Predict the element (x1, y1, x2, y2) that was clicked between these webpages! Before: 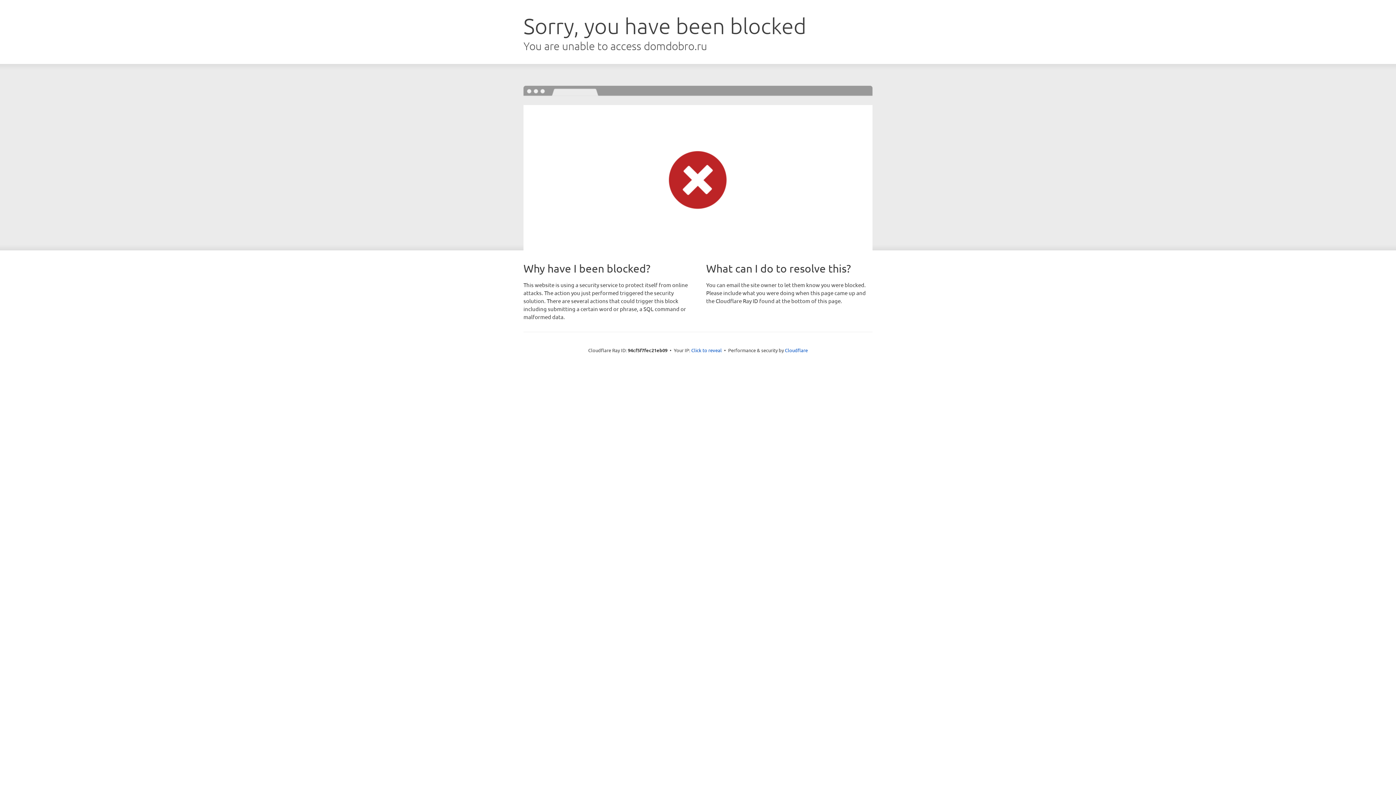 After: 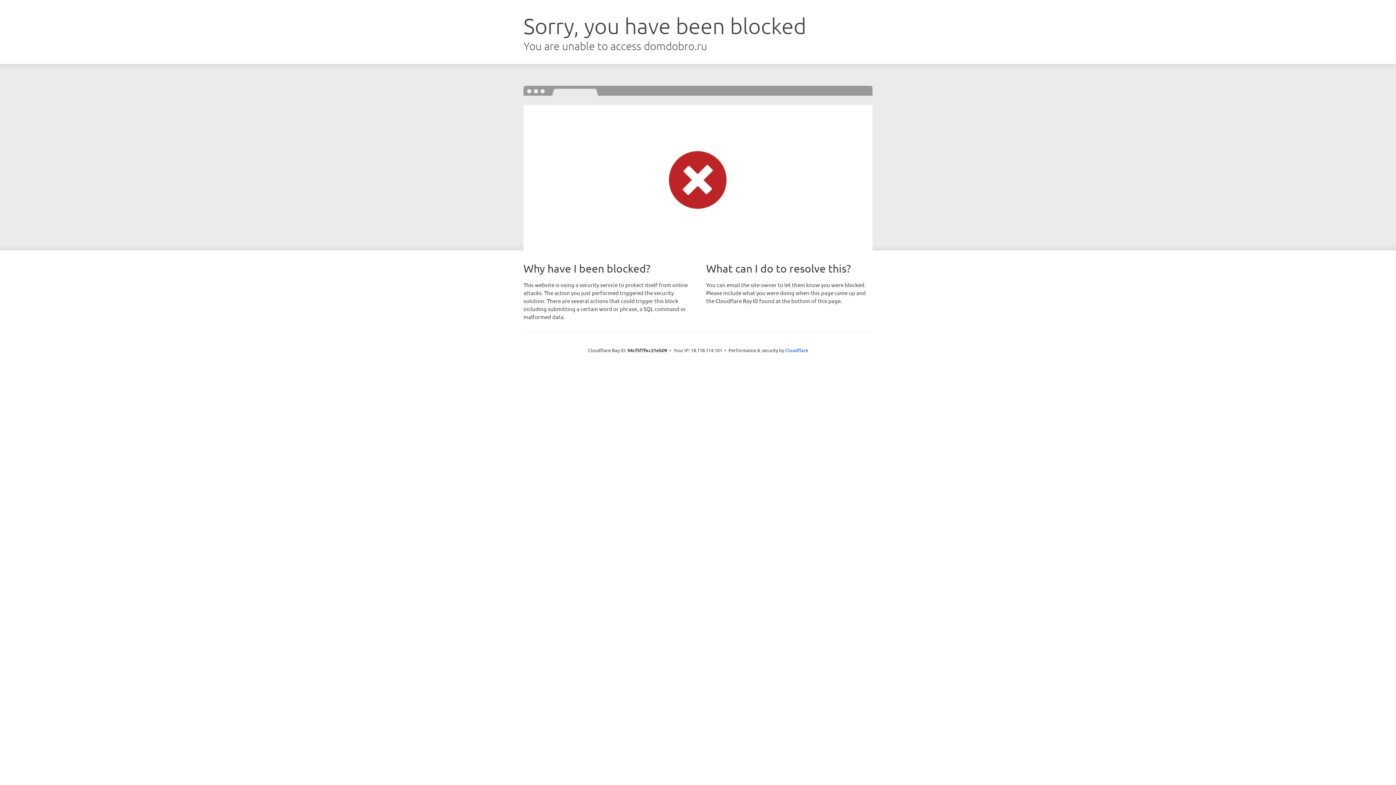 Action: label: Click to reveal bbox: (691, 346, 722, 353)